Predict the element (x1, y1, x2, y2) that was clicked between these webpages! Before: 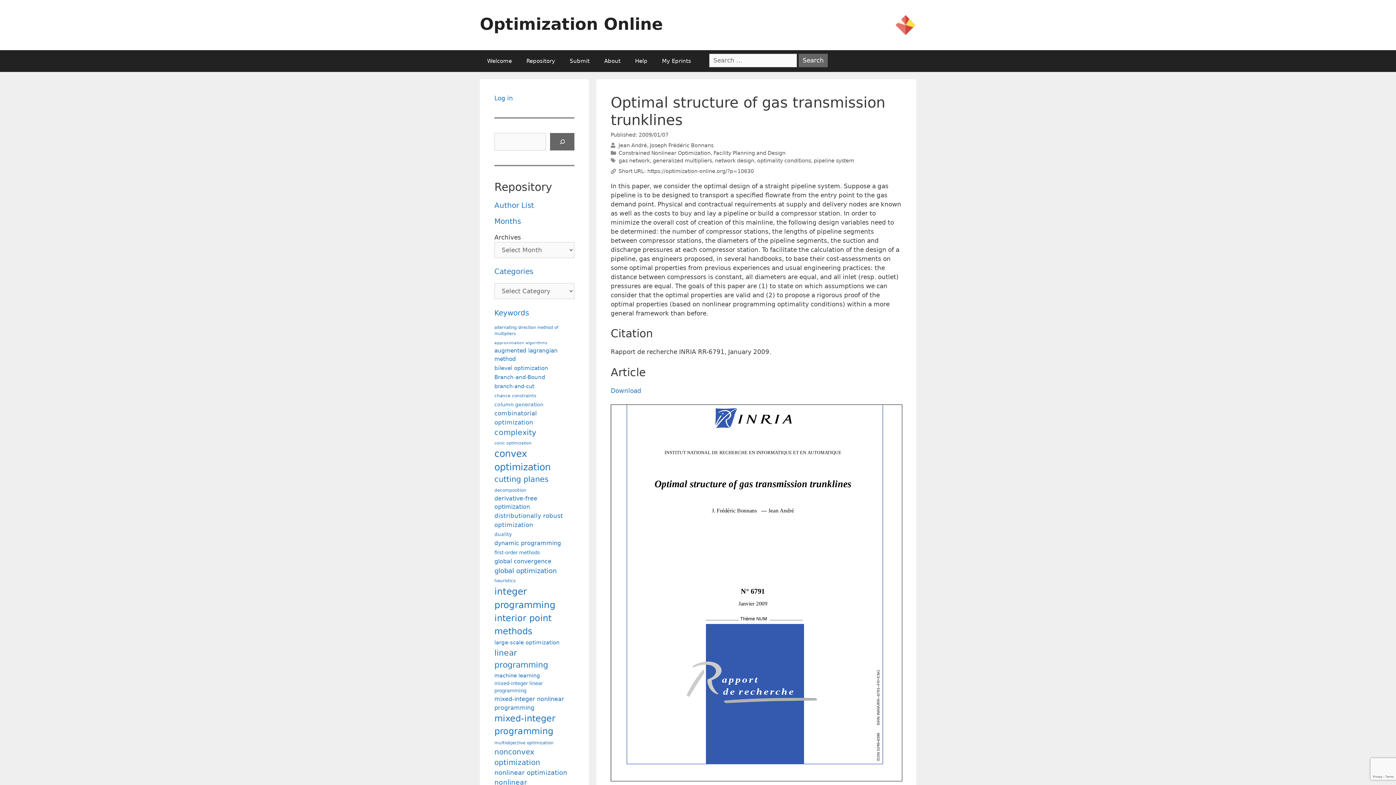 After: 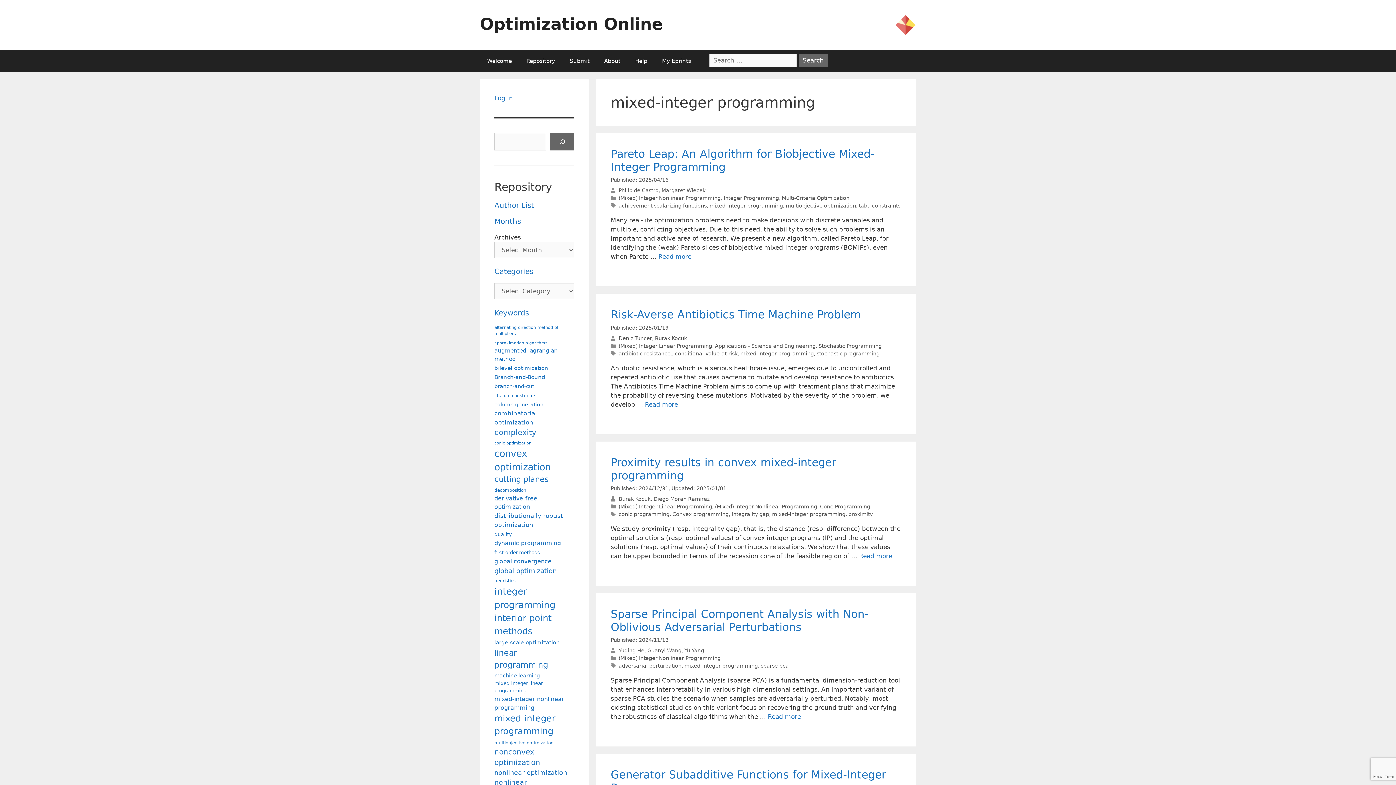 Action: bbox: (494, 712, 572, 738) label: mixed-integer programming (281 items)